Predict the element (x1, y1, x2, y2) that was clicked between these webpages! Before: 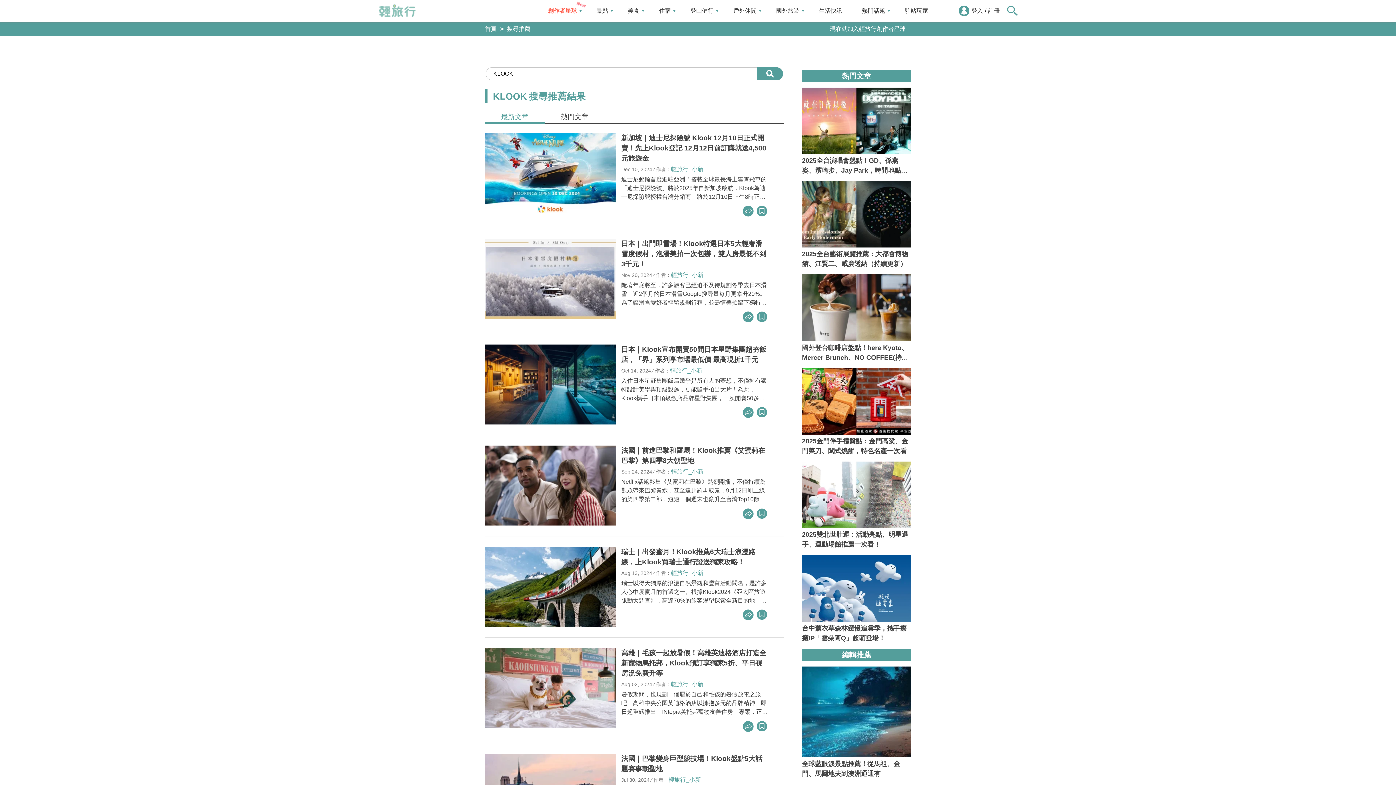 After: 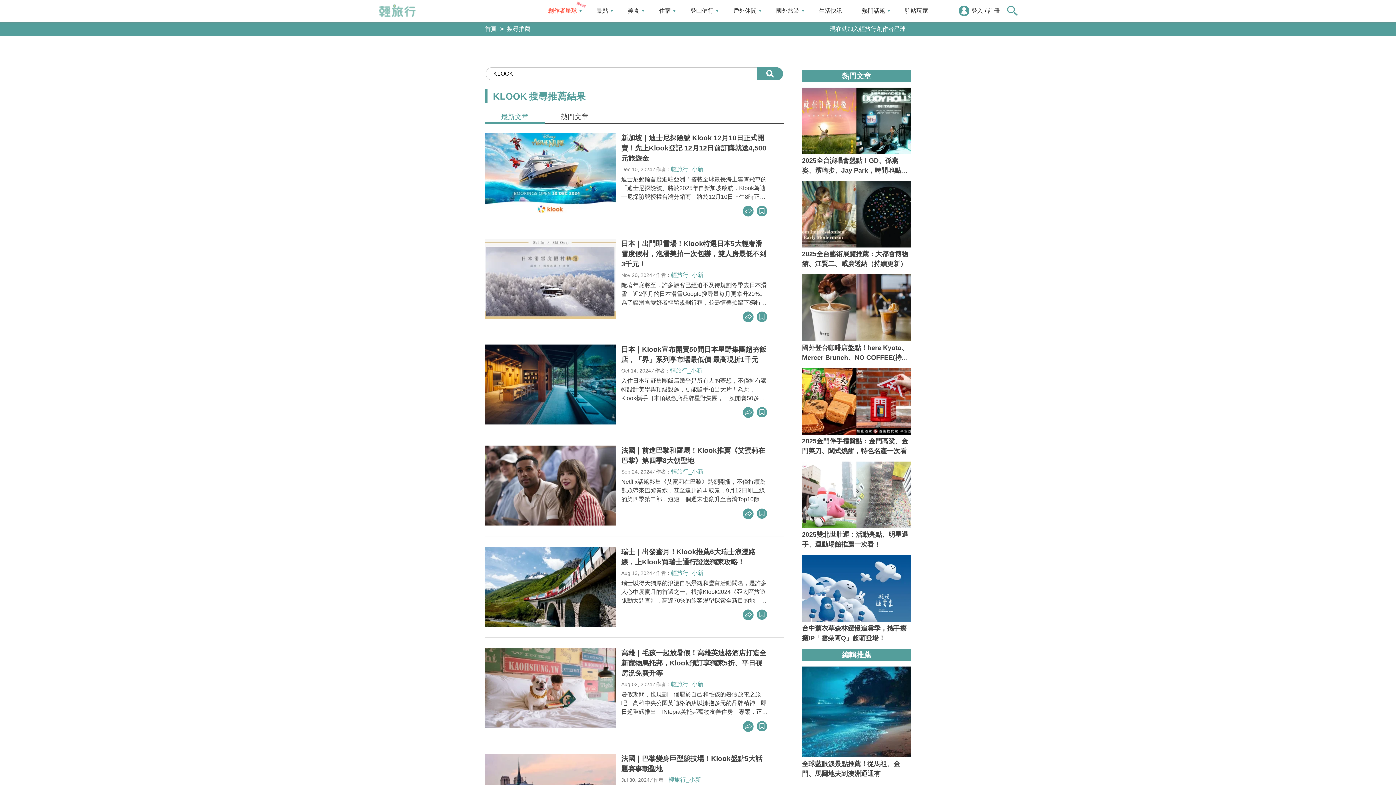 Action: bbox: (757, 67, 783, 80)